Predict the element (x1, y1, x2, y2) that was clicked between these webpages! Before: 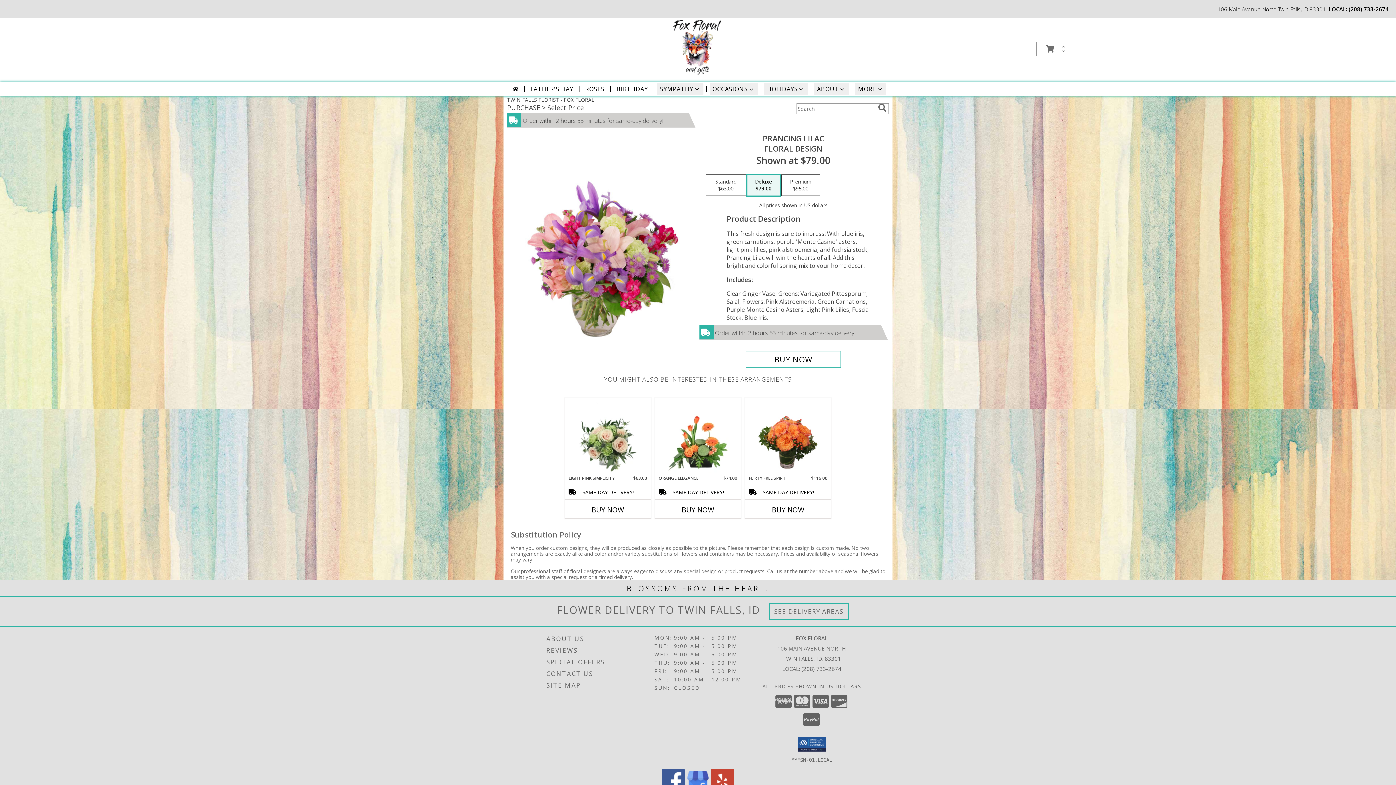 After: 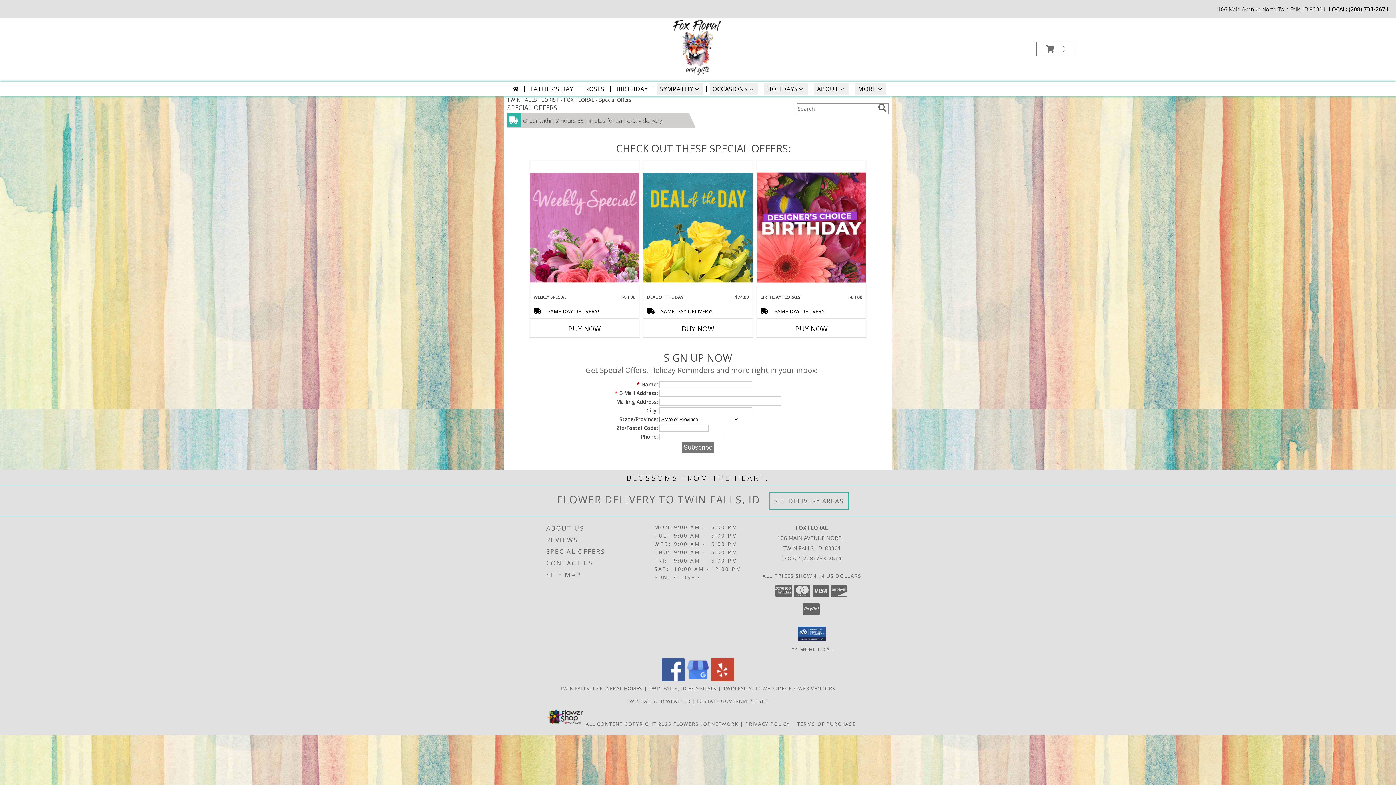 Action: bbox: (546, 656, 652, 668) label: SPECIAL OFFERS